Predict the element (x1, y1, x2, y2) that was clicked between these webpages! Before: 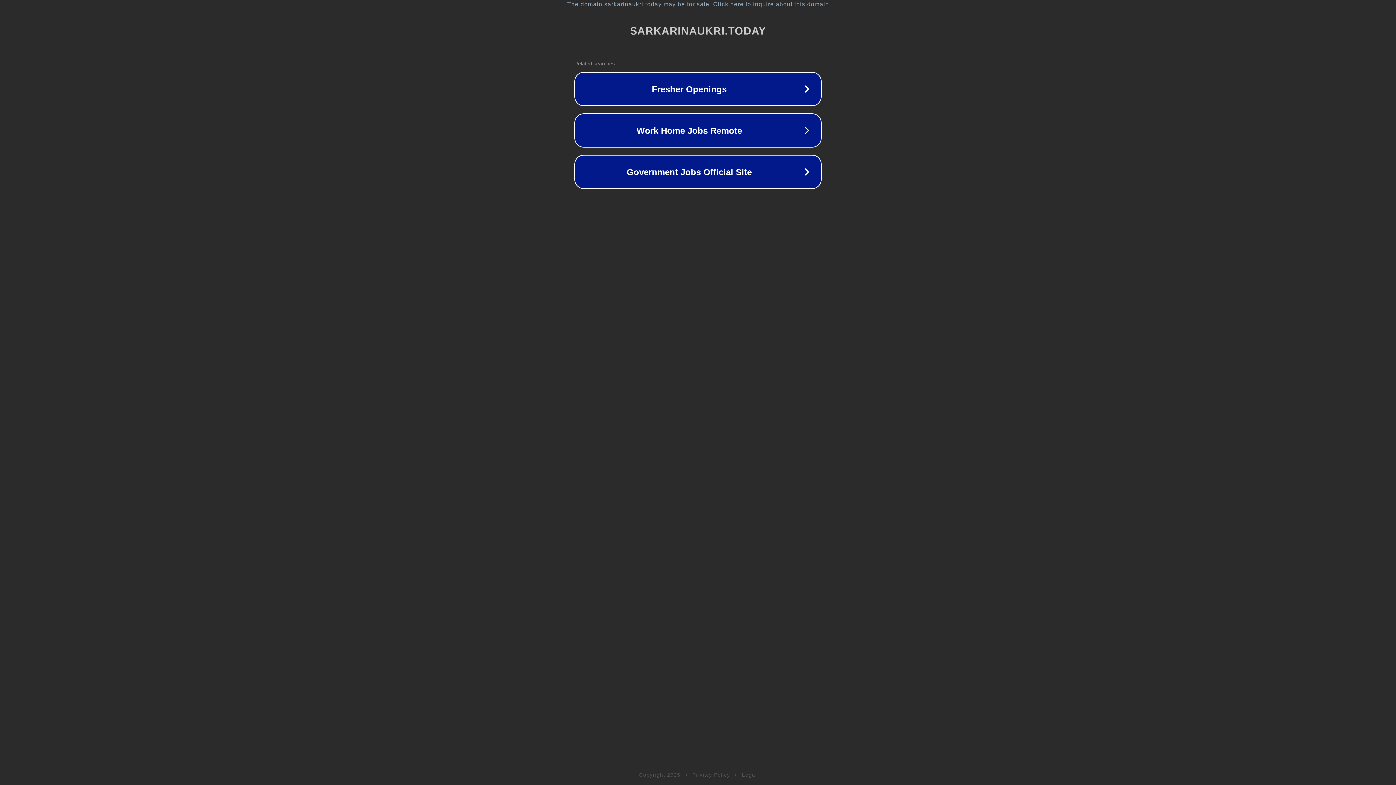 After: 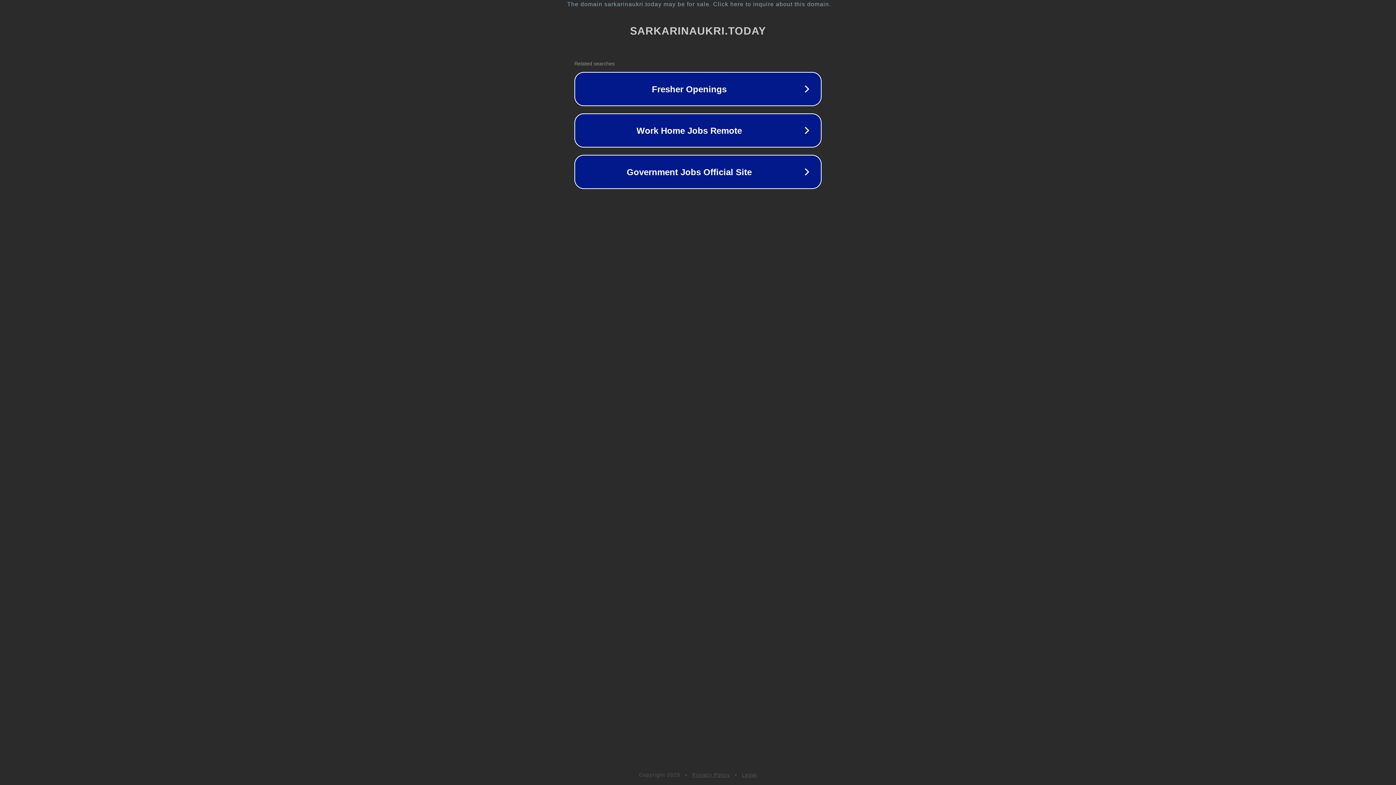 Action: bbox: (692, 772, 730, 778) label: Privacy Policy